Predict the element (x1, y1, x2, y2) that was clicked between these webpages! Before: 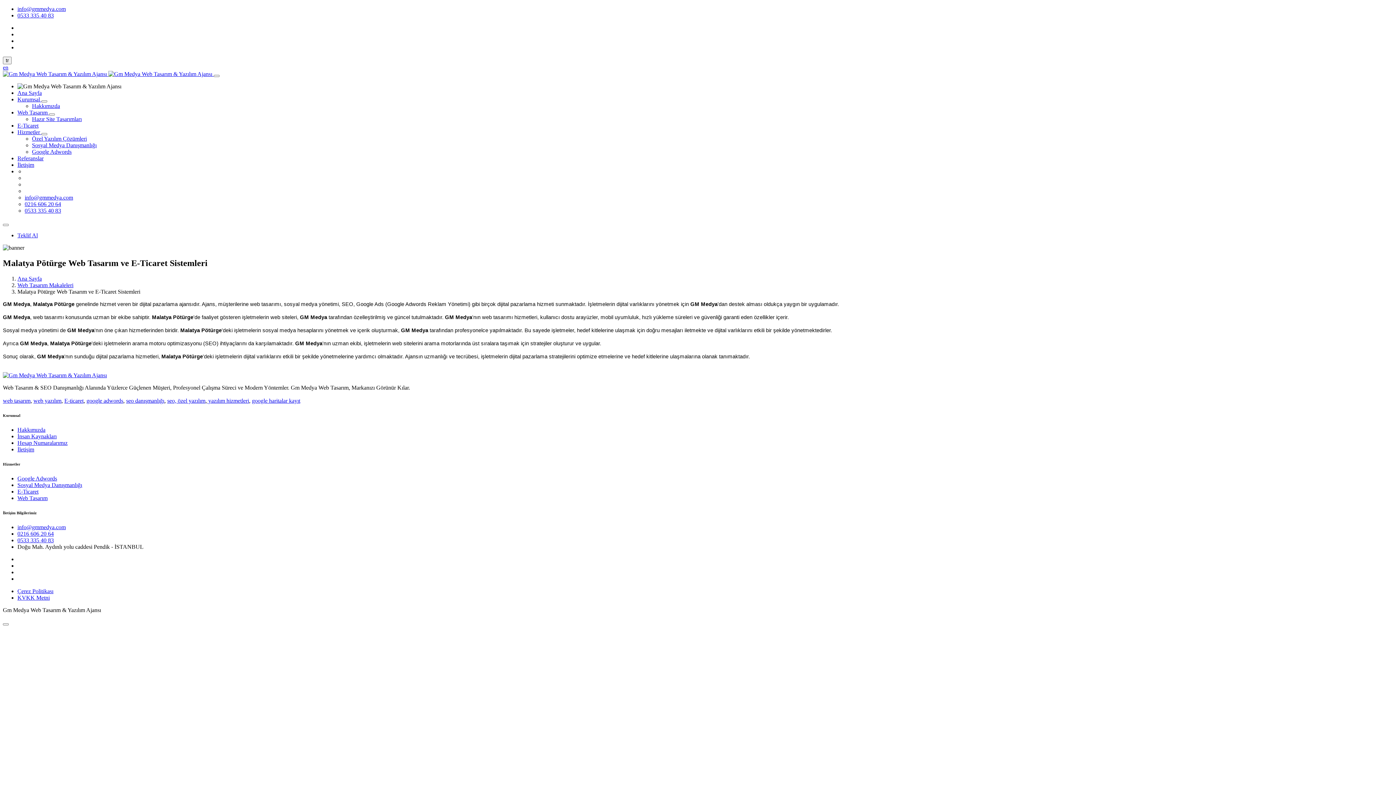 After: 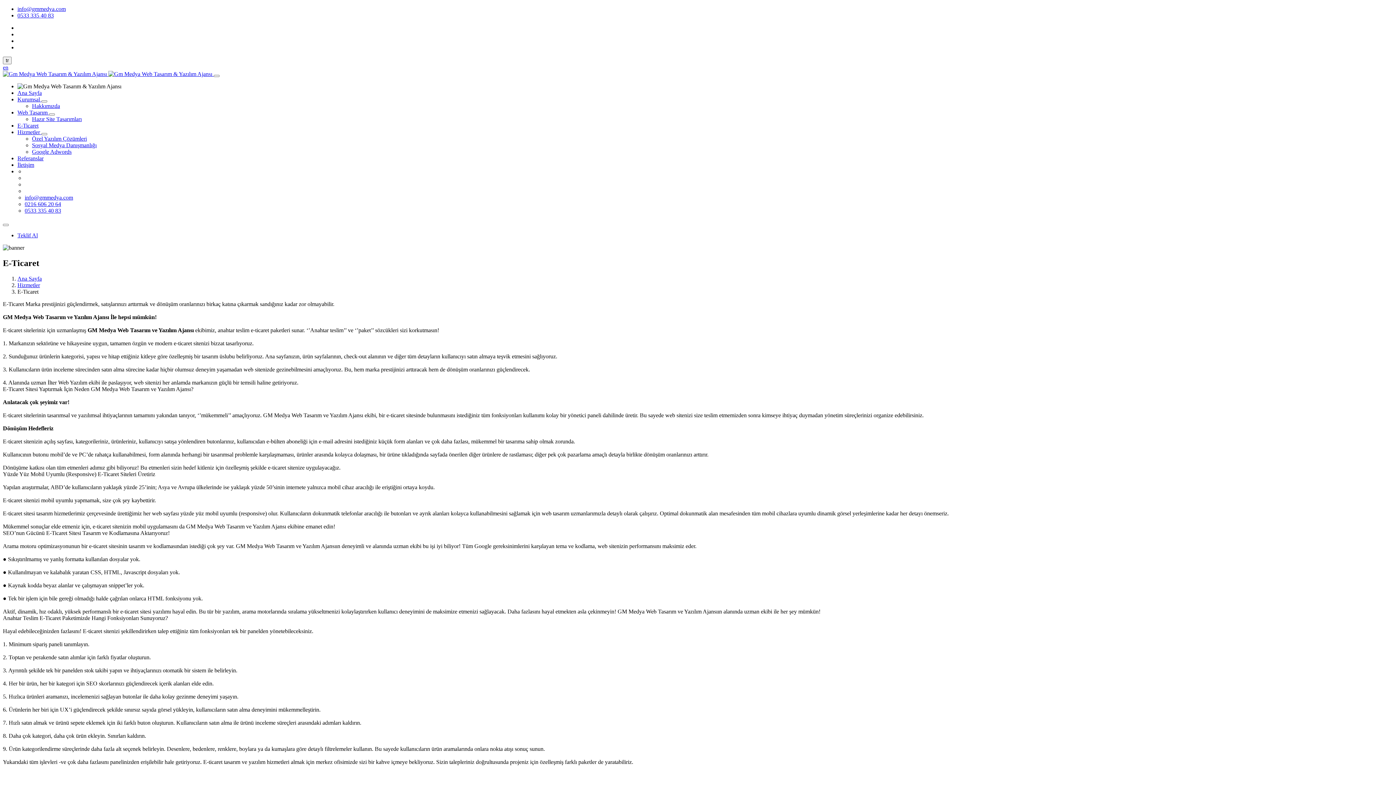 Action: bbox: (17, 488, 38, 494) label: E-Ticaret